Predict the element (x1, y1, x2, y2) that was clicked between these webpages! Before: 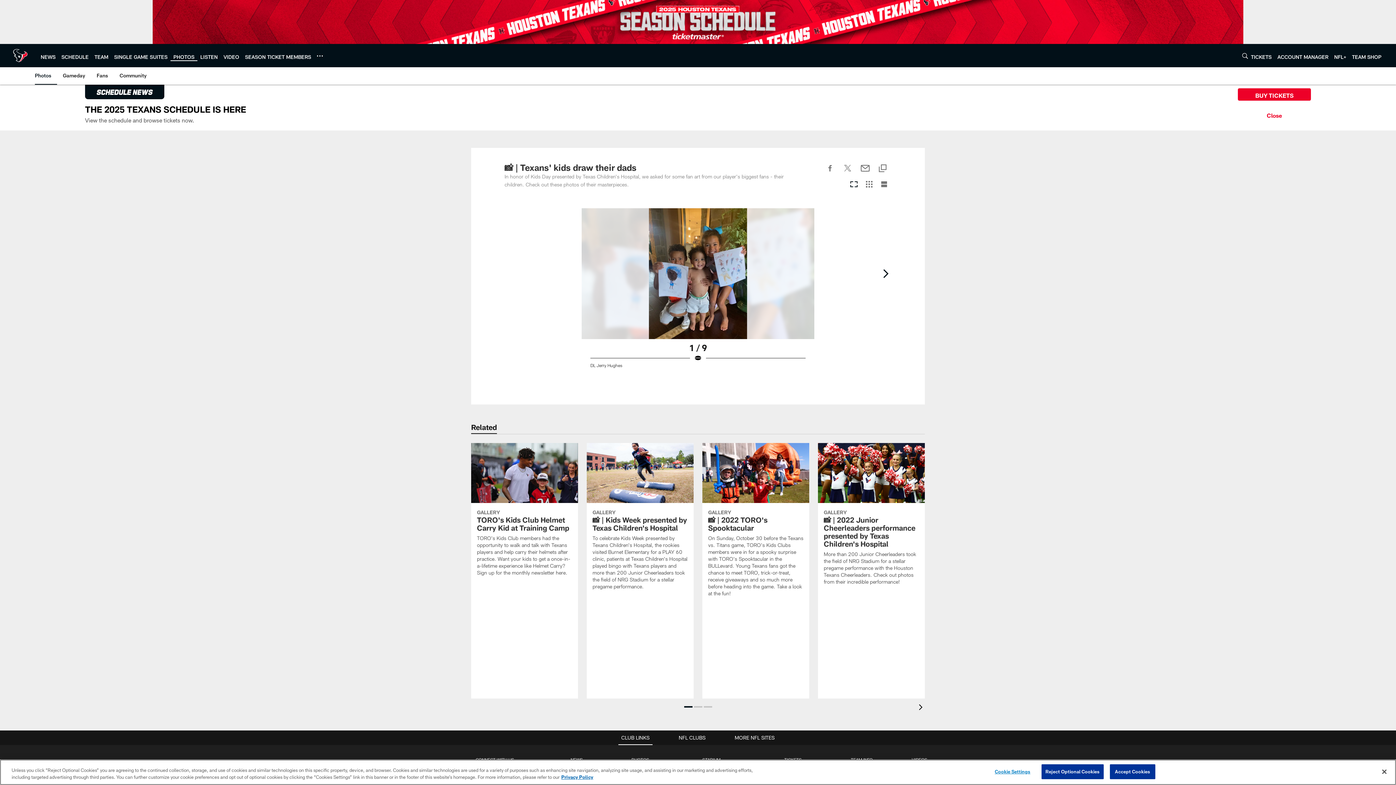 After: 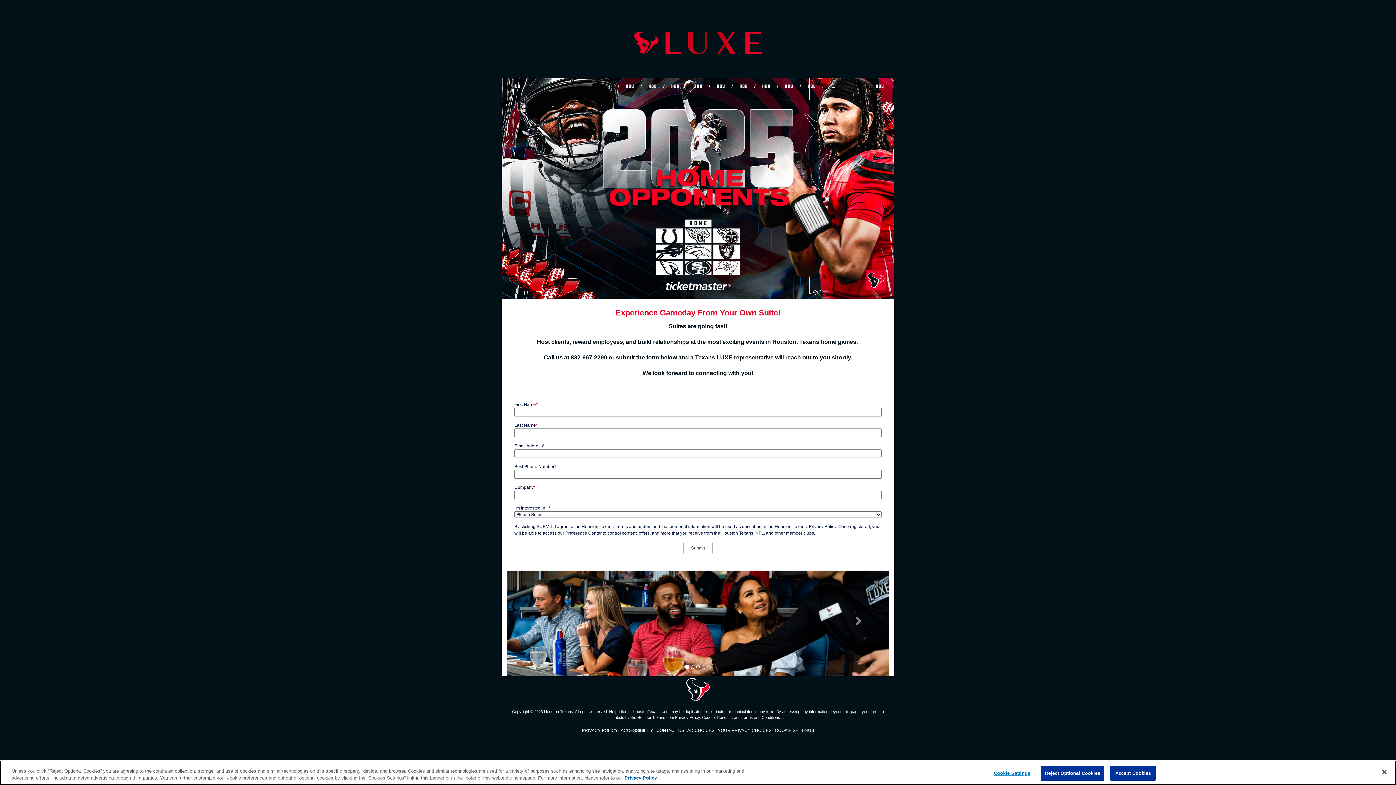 Action: bbox: (114, 53, 167, 59) label: SINGLE GAME SUITES